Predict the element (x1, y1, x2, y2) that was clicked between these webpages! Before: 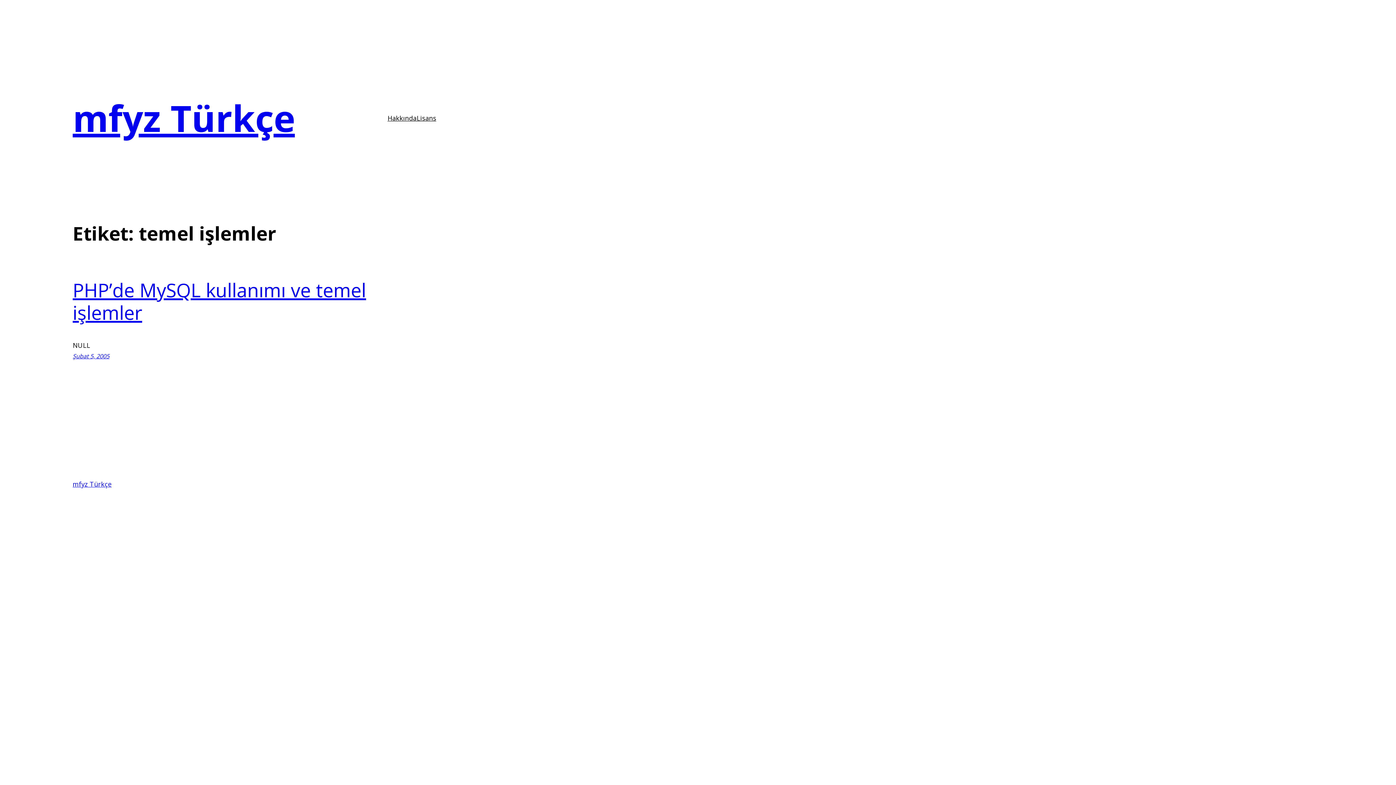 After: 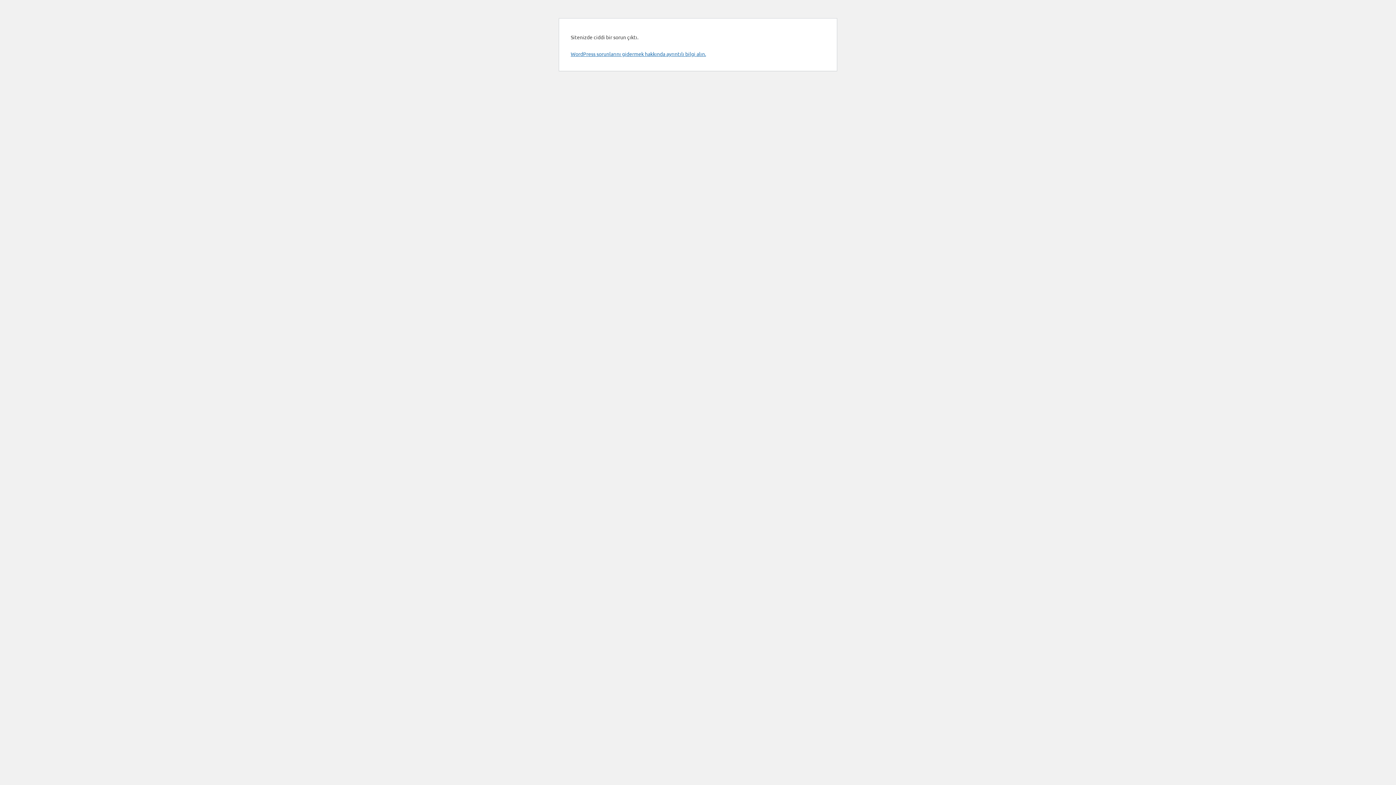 Action: label: PHP’de MySQL kullanımı ve temel işlemler bbox: (72, 278, 436, 323)